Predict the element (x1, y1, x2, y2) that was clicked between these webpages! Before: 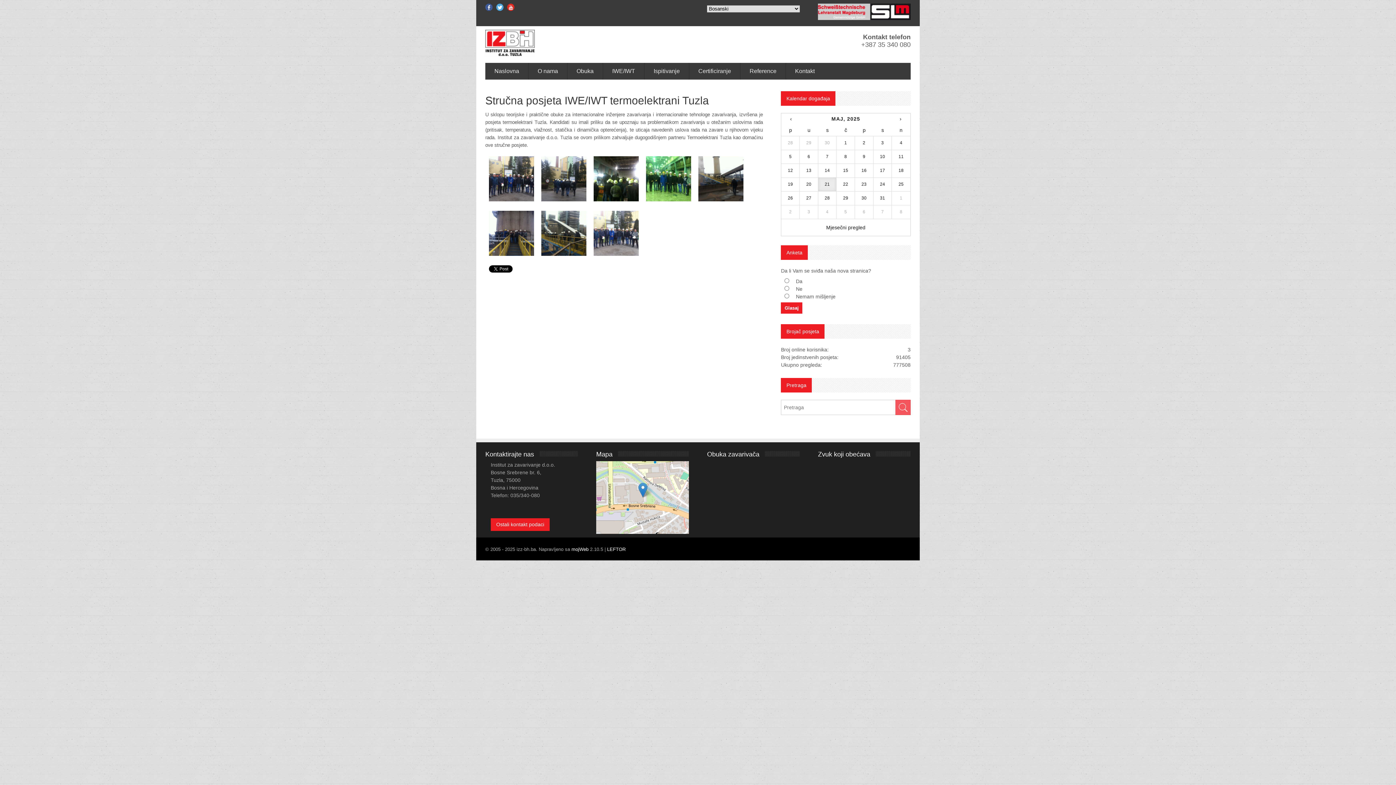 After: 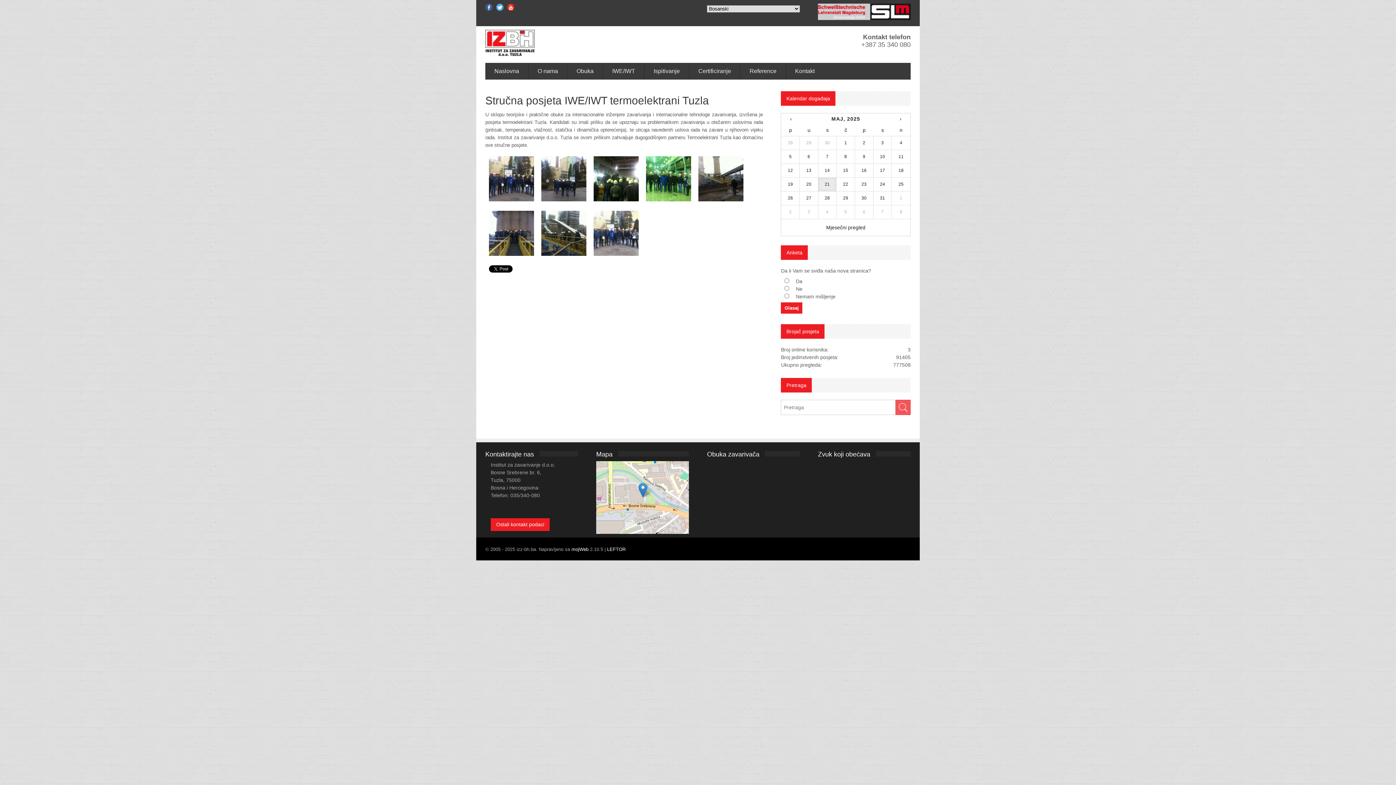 Action: bbox: (496, 3, 503, 13)